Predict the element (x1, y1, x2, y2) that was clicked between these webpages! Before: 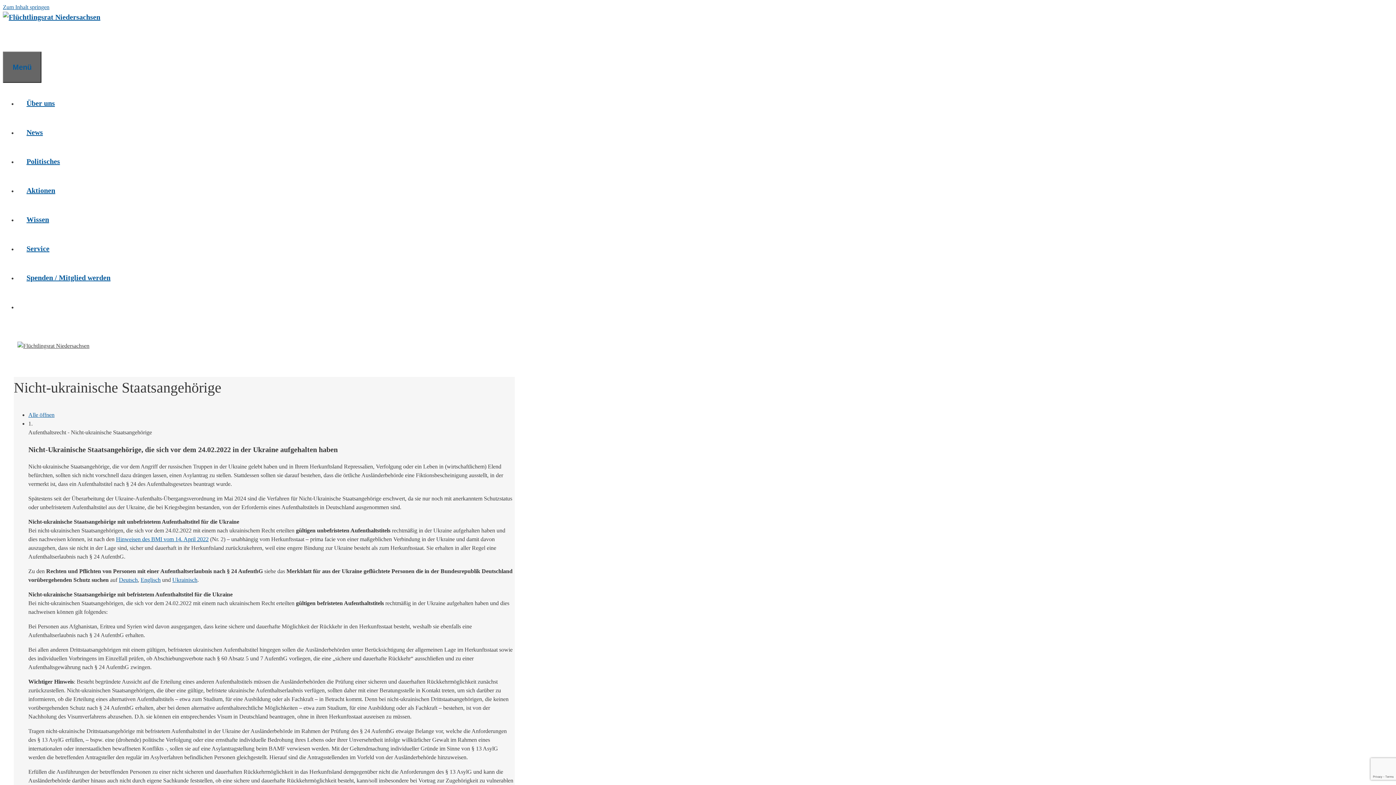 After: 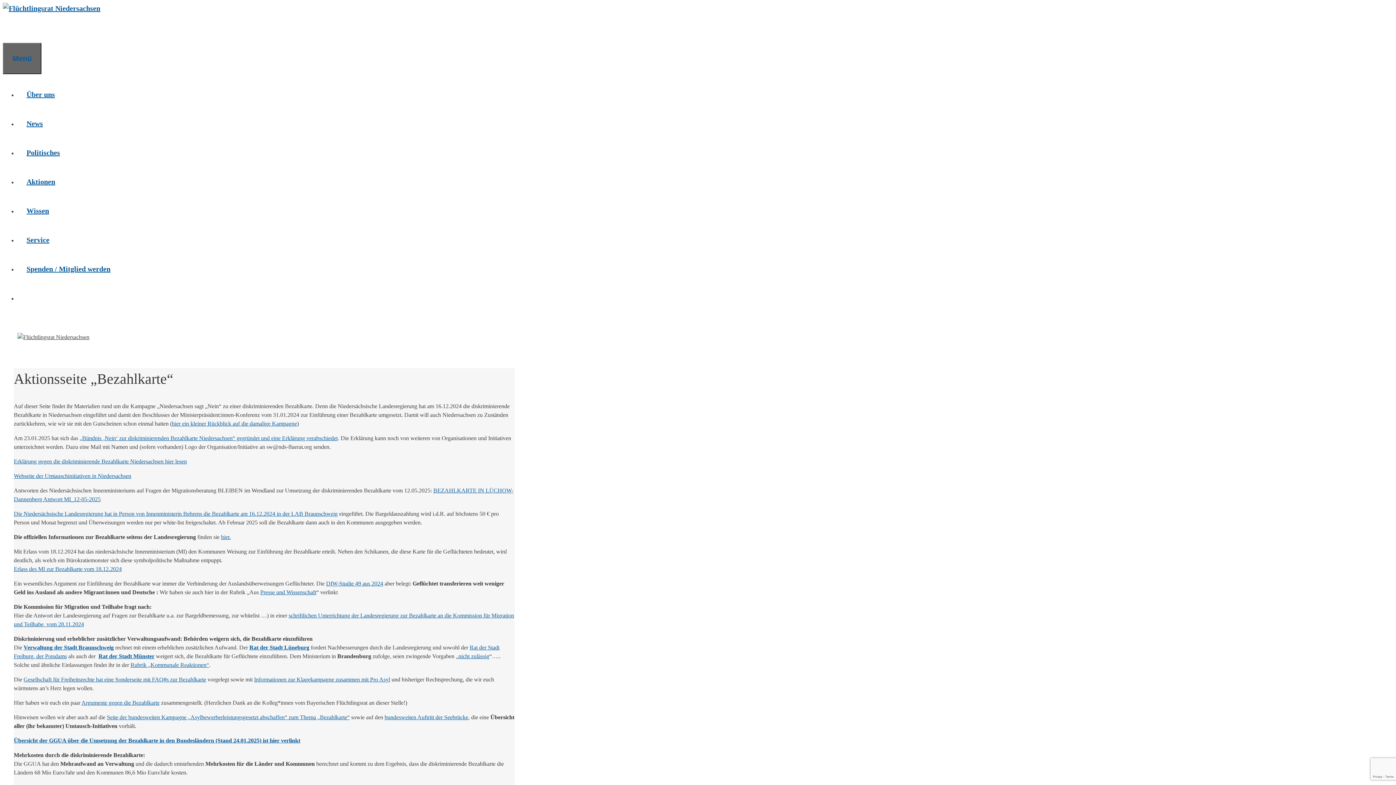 Action: label: Untermenü öffnen bbox: (17, 186, 73, 194)